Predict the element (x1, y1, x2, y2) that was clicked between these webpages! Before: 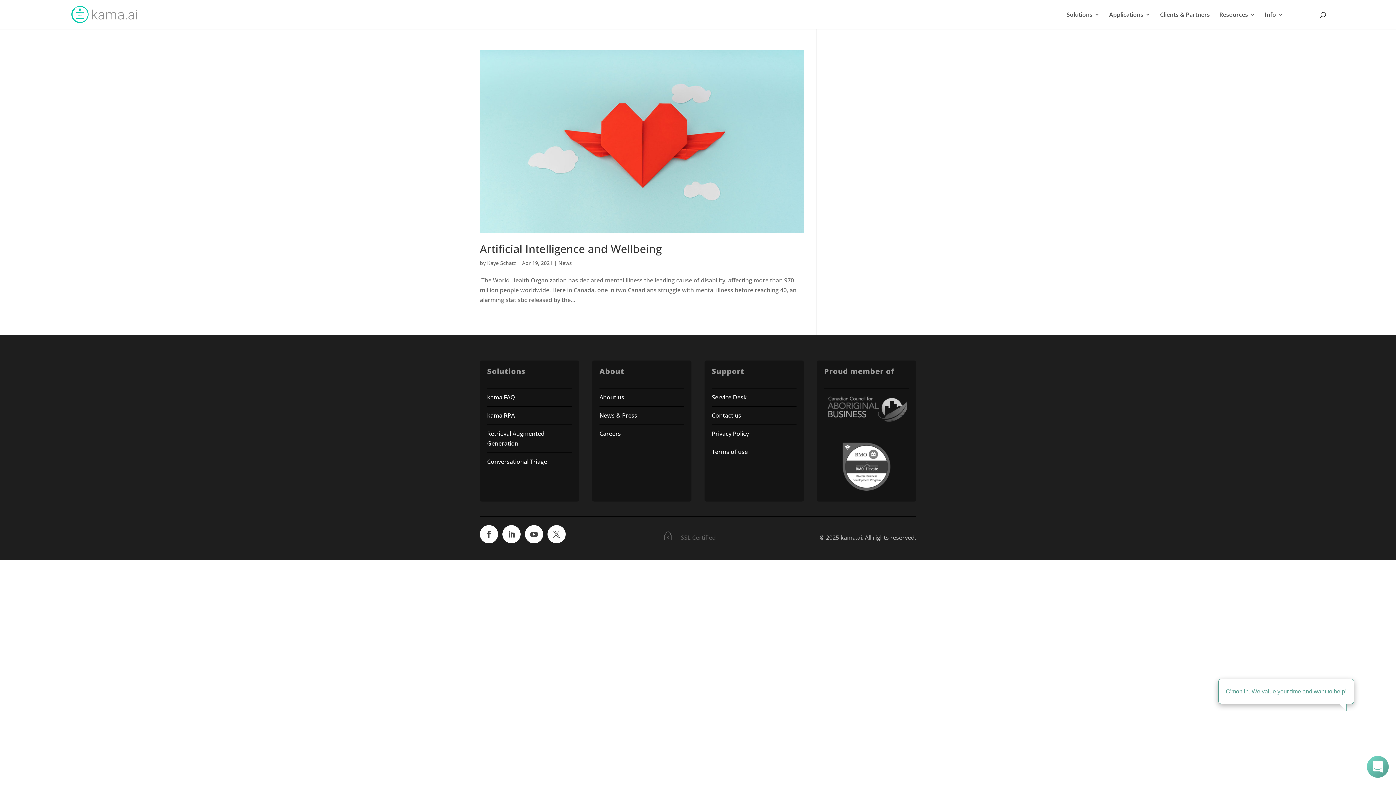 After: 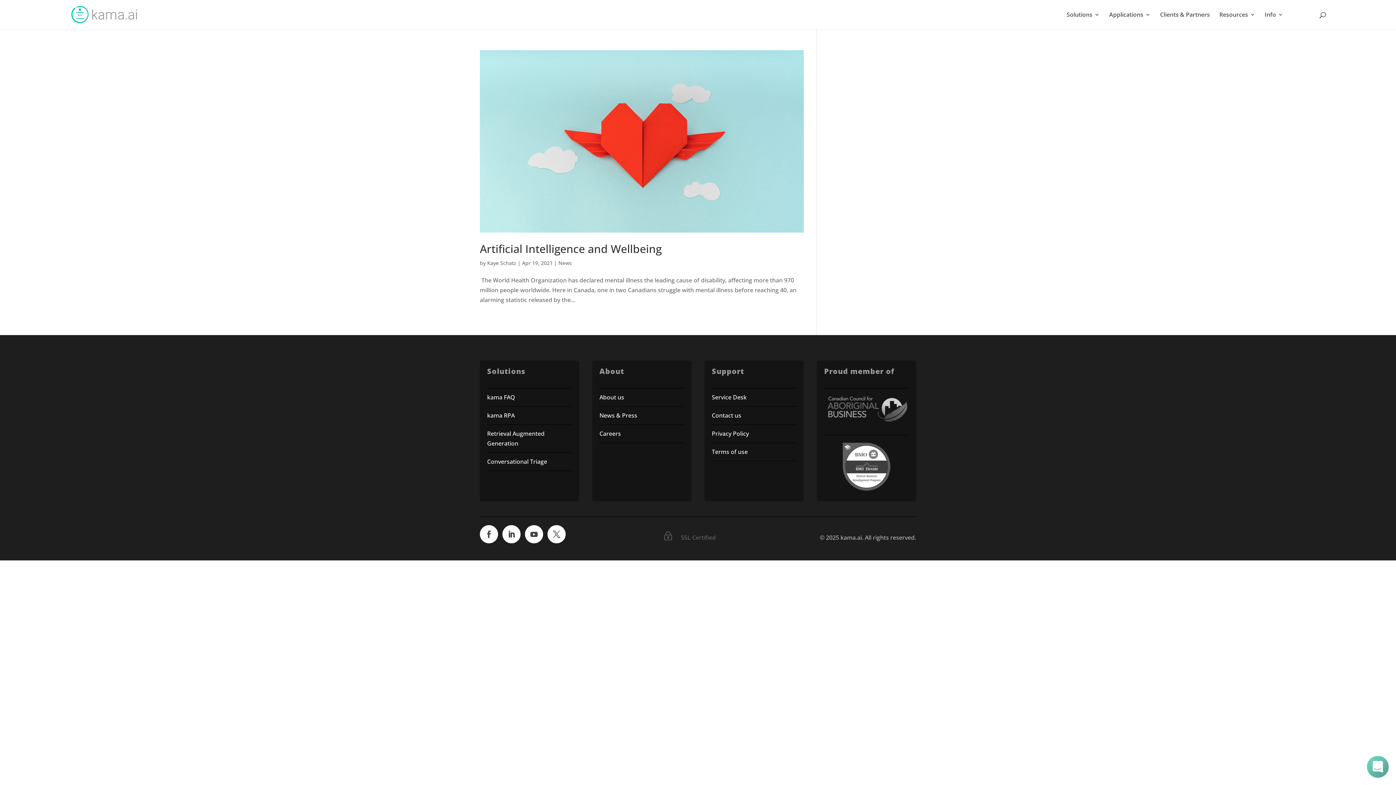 Action: bbox: (547, 525, 565, 543)